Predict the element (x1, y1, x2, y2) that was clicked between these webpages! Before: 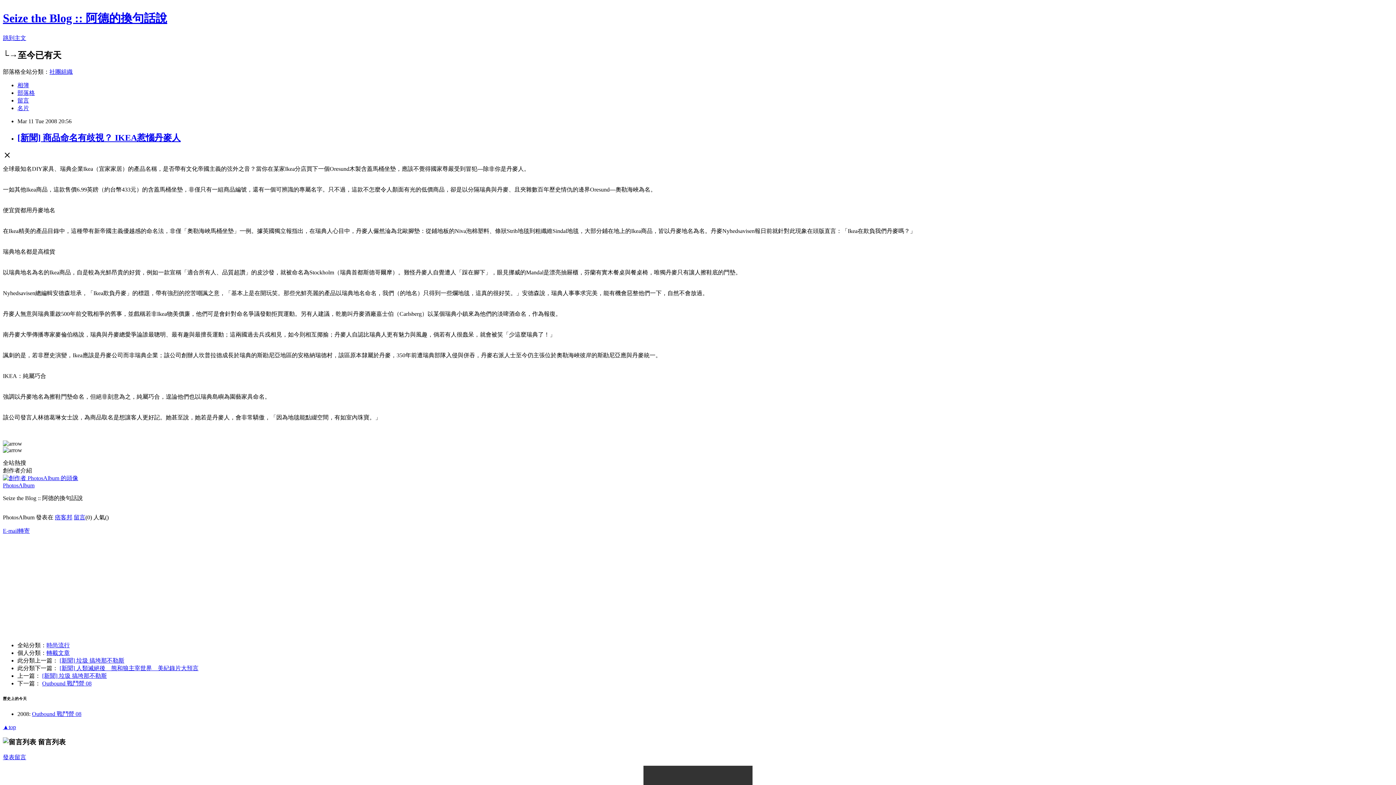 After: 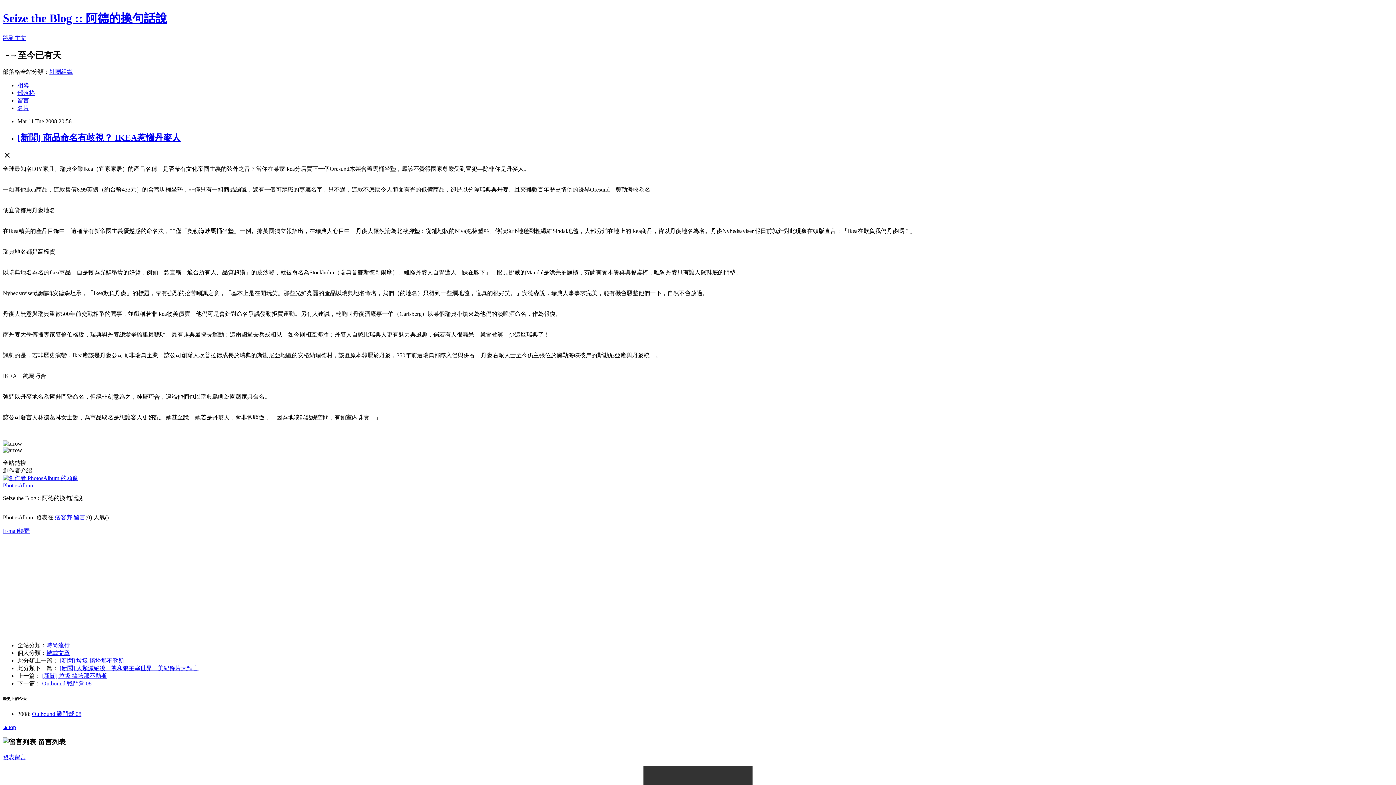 Action: label: E-mail轉寄 bbox: (2, 527, 29, 534)